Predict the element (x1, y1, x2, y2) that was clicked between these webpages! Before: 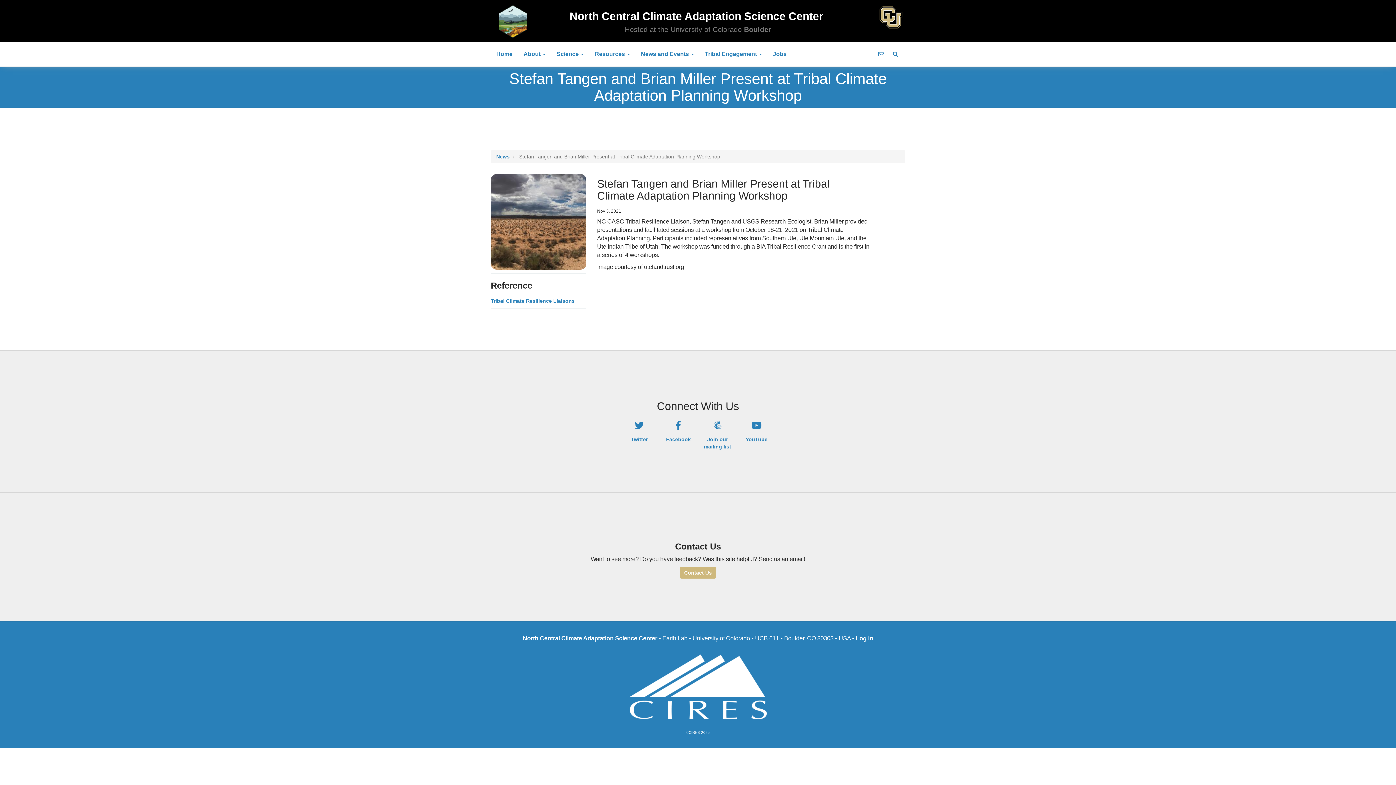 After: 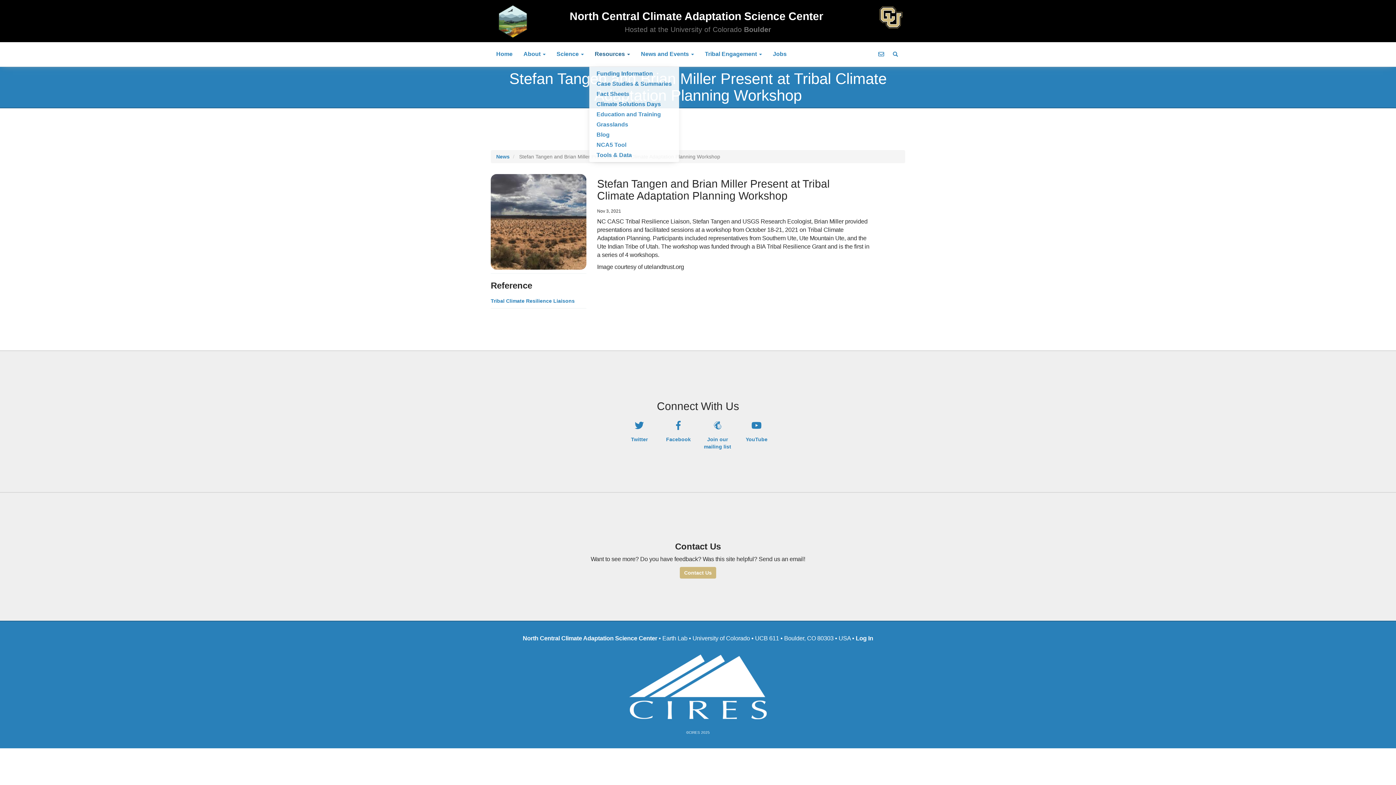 Action: bbox: (589, 45, 635, 63) label: Resources 